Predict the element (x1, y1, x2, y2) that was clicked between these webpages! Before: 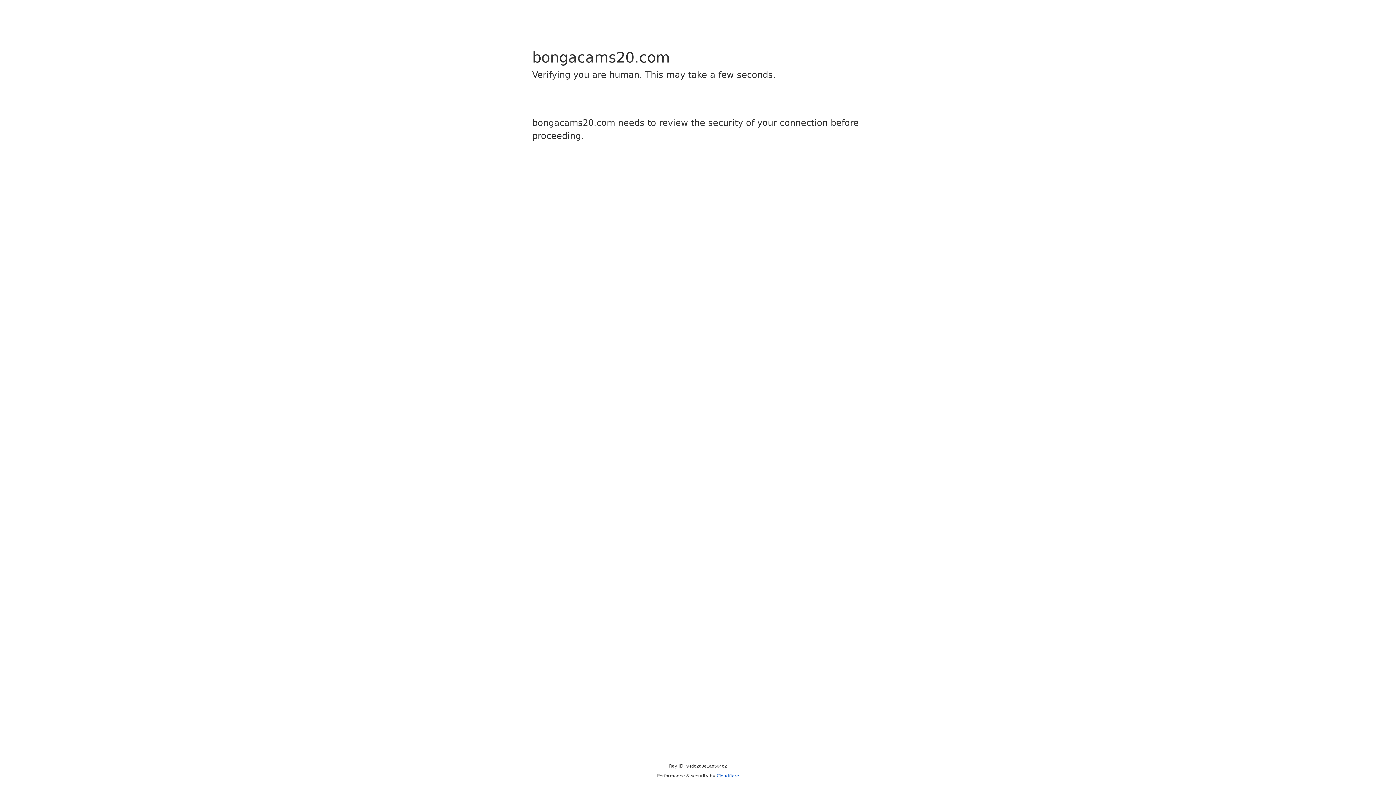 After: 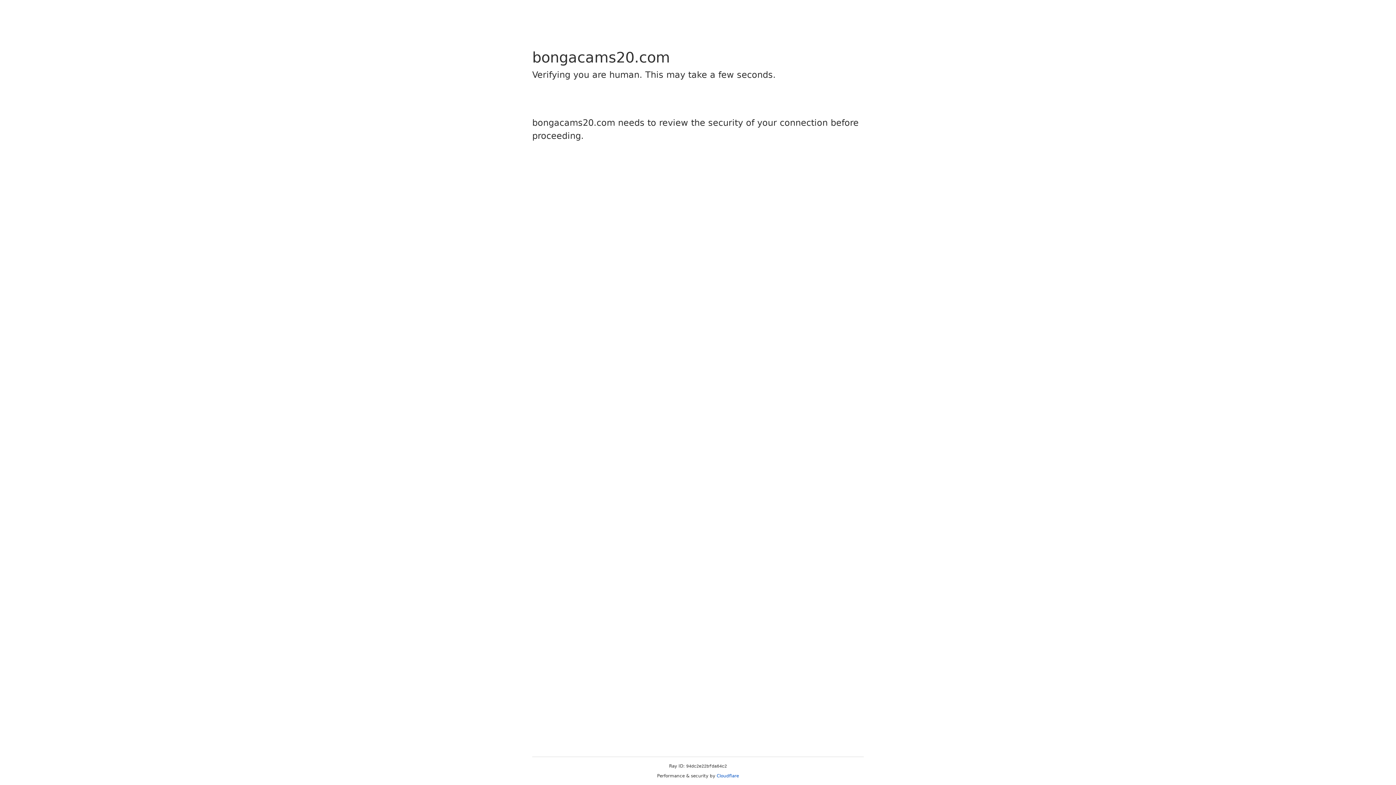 Action: label: Cloudflare bbox: (716, 773, 739, 778)